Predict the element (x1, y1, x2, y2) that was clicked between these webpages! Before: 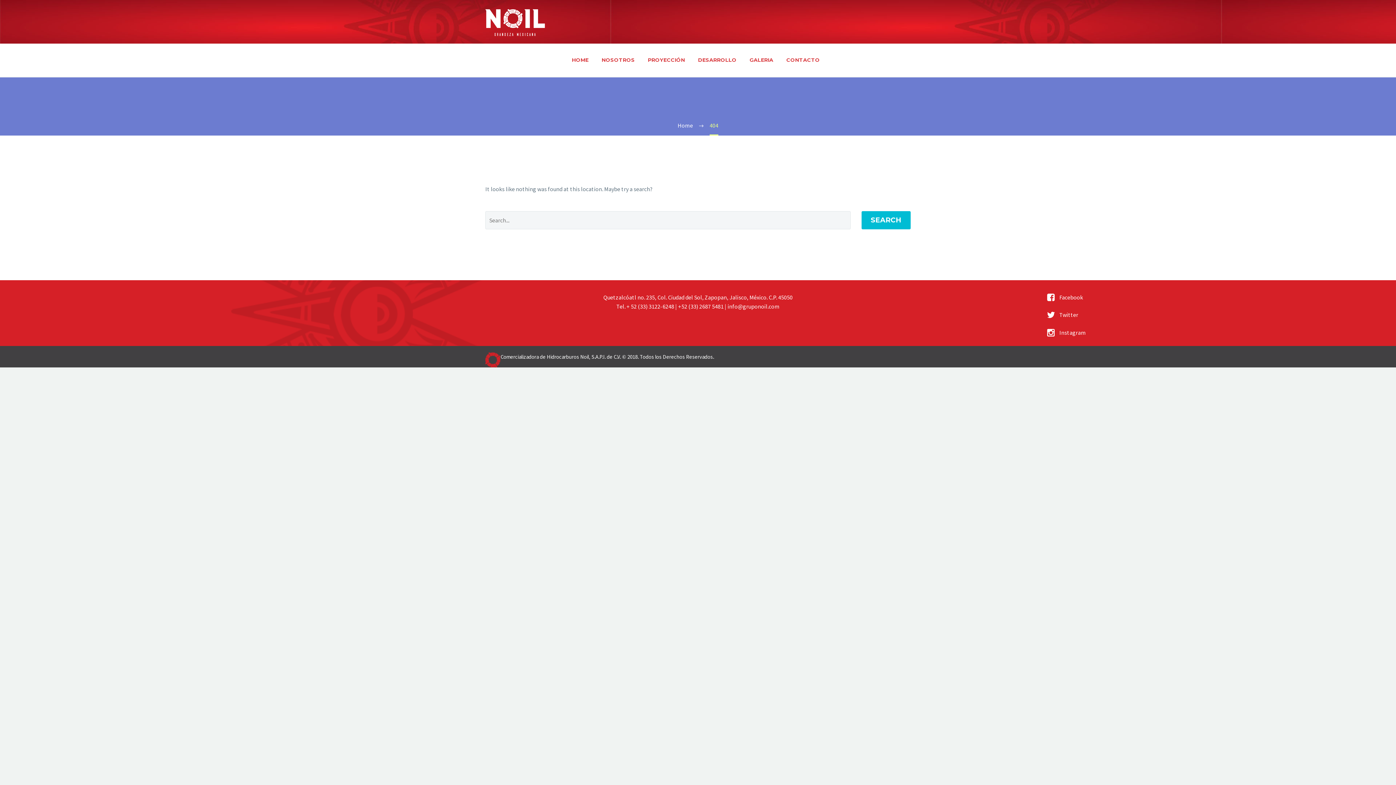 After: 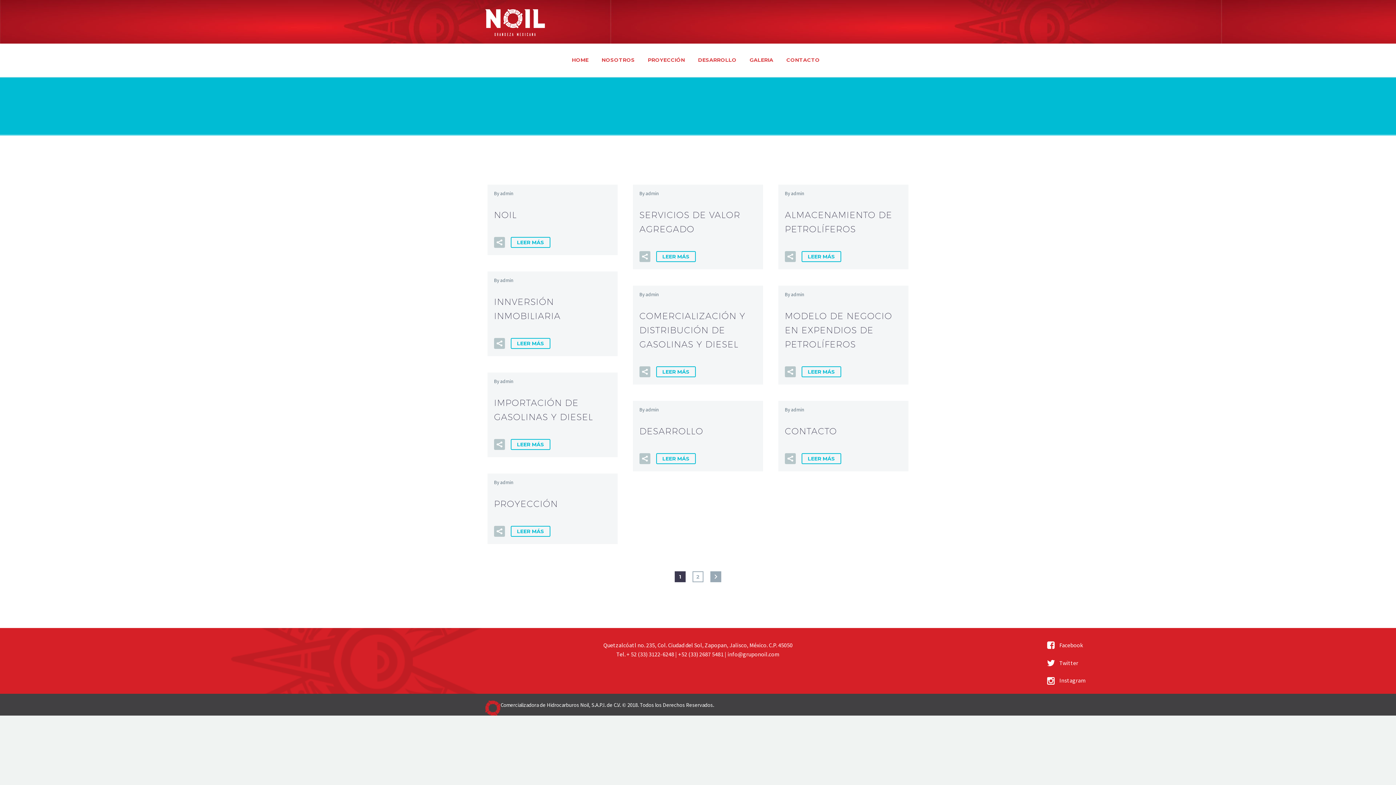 Action: label: SEARCH bbox: (861, 211, 910, 229)